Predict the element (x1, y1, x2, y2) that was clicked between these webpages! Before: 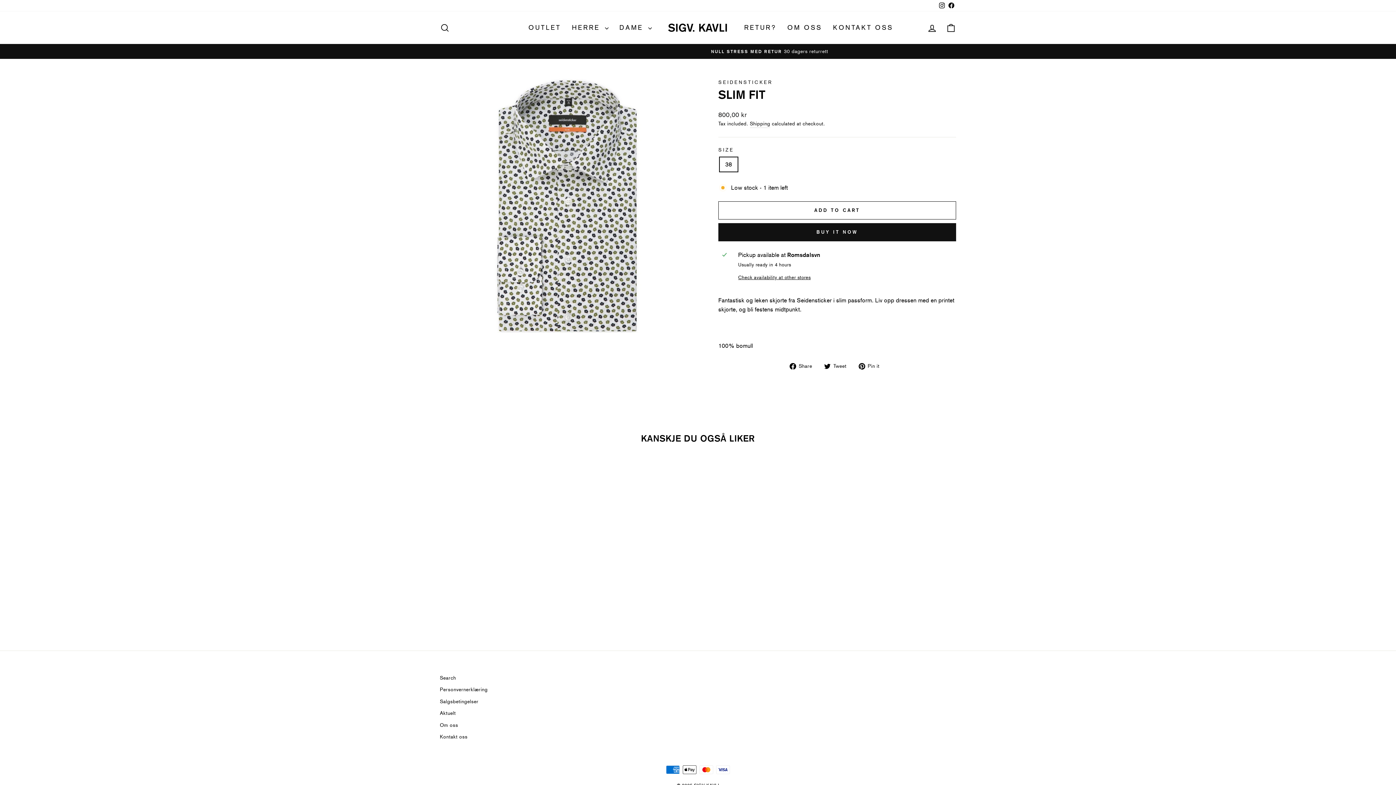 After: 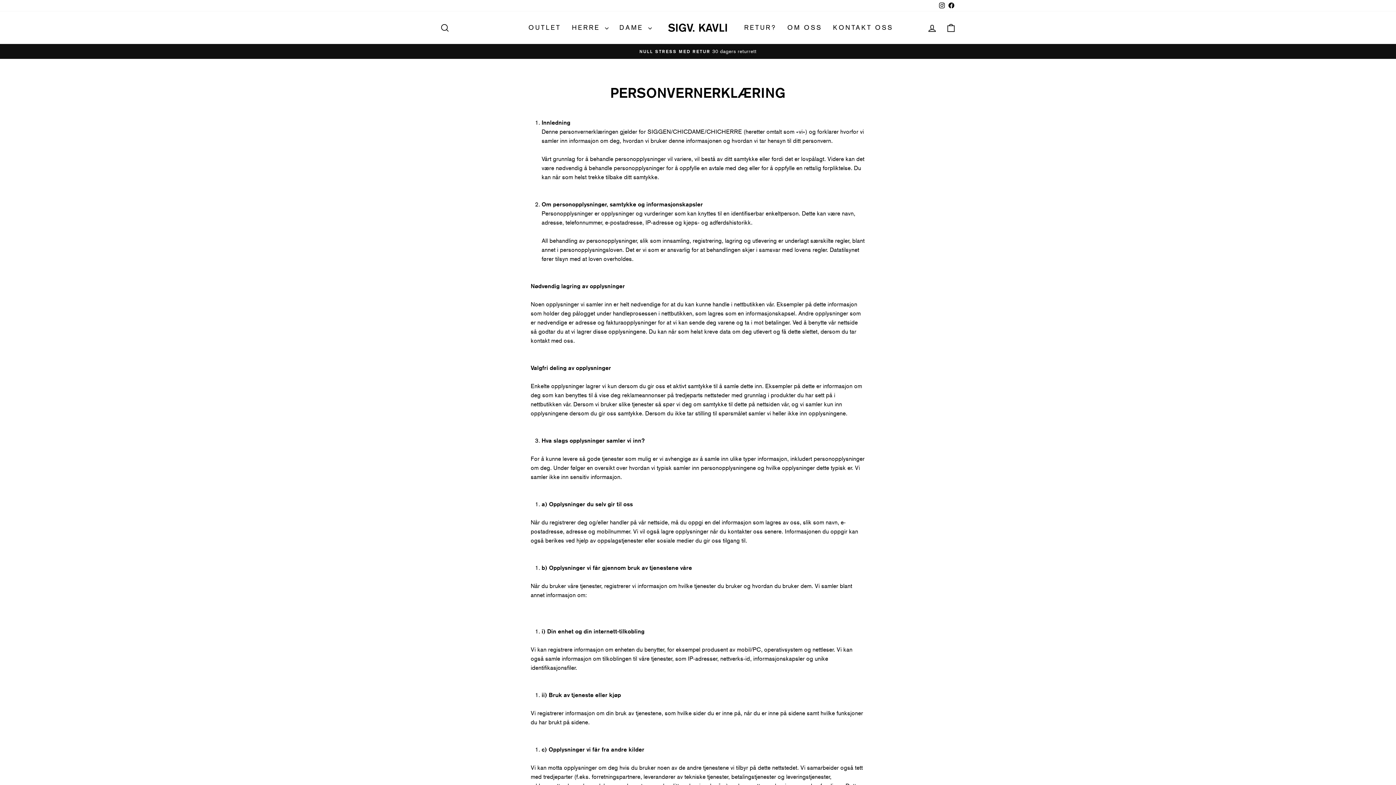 Action: bbox: (440, 684, 487, 695) label: Personvernerklæring